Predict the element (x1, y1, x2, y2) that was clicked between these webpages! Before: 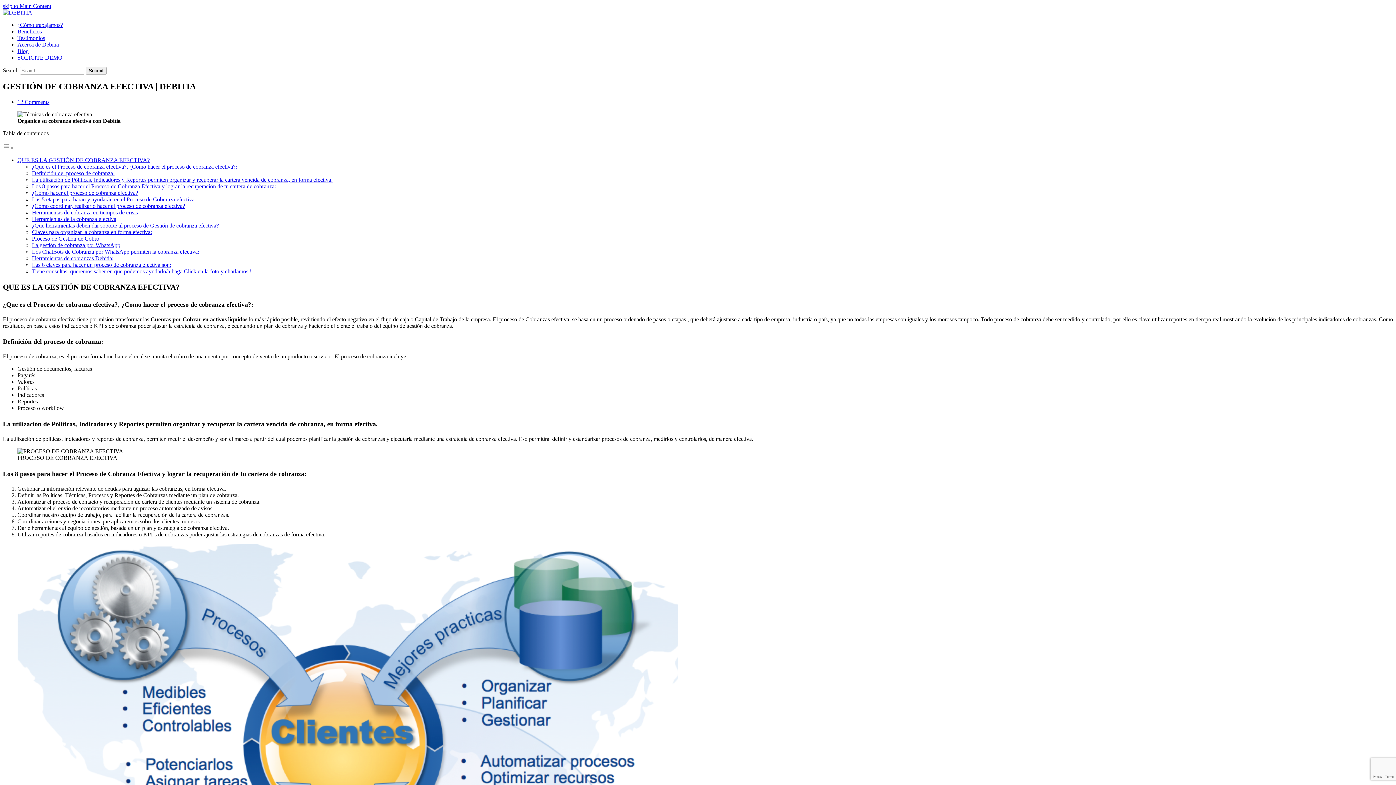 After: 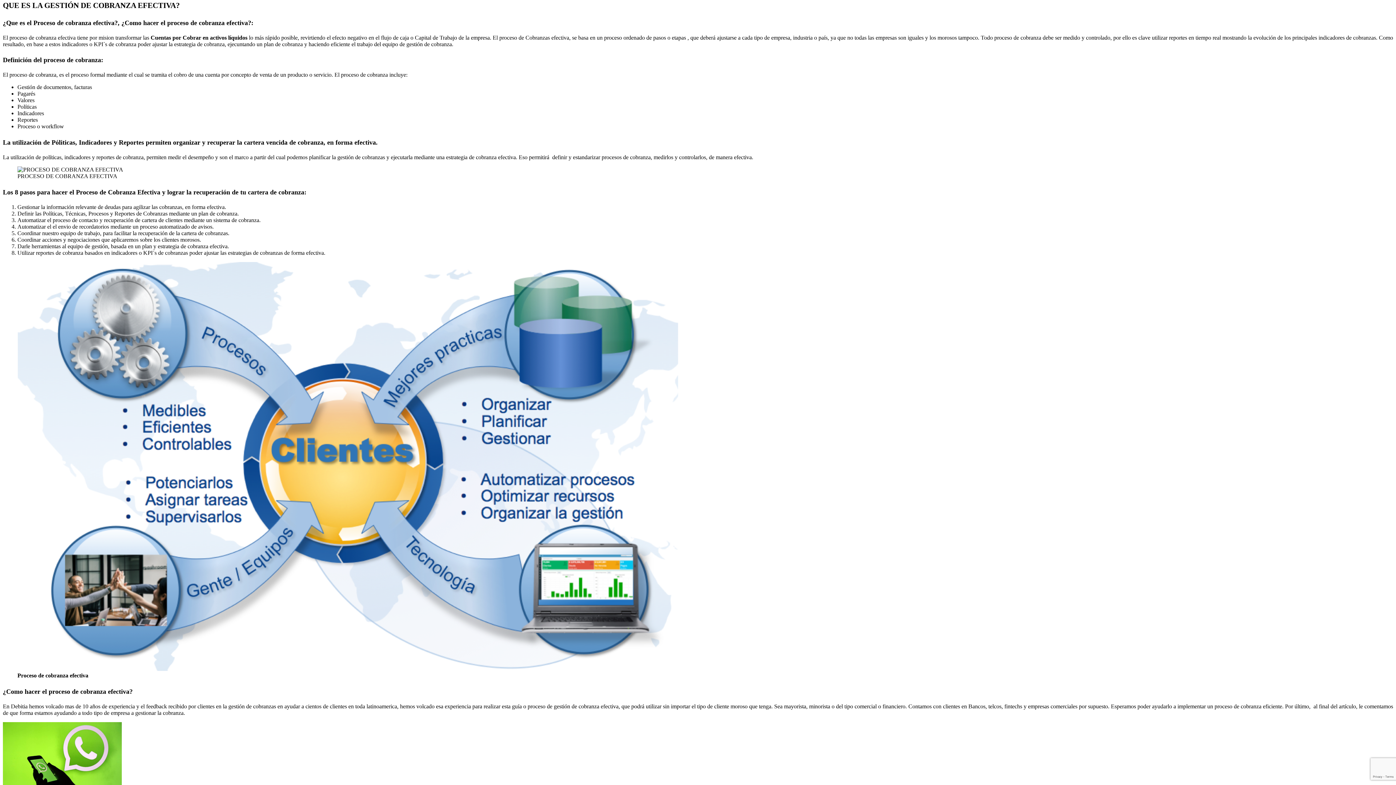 Action: bbox: (17, 157, 149, 163) label: QUE ES LA GESTIÓN DE COBRANZA EFECTIVA?